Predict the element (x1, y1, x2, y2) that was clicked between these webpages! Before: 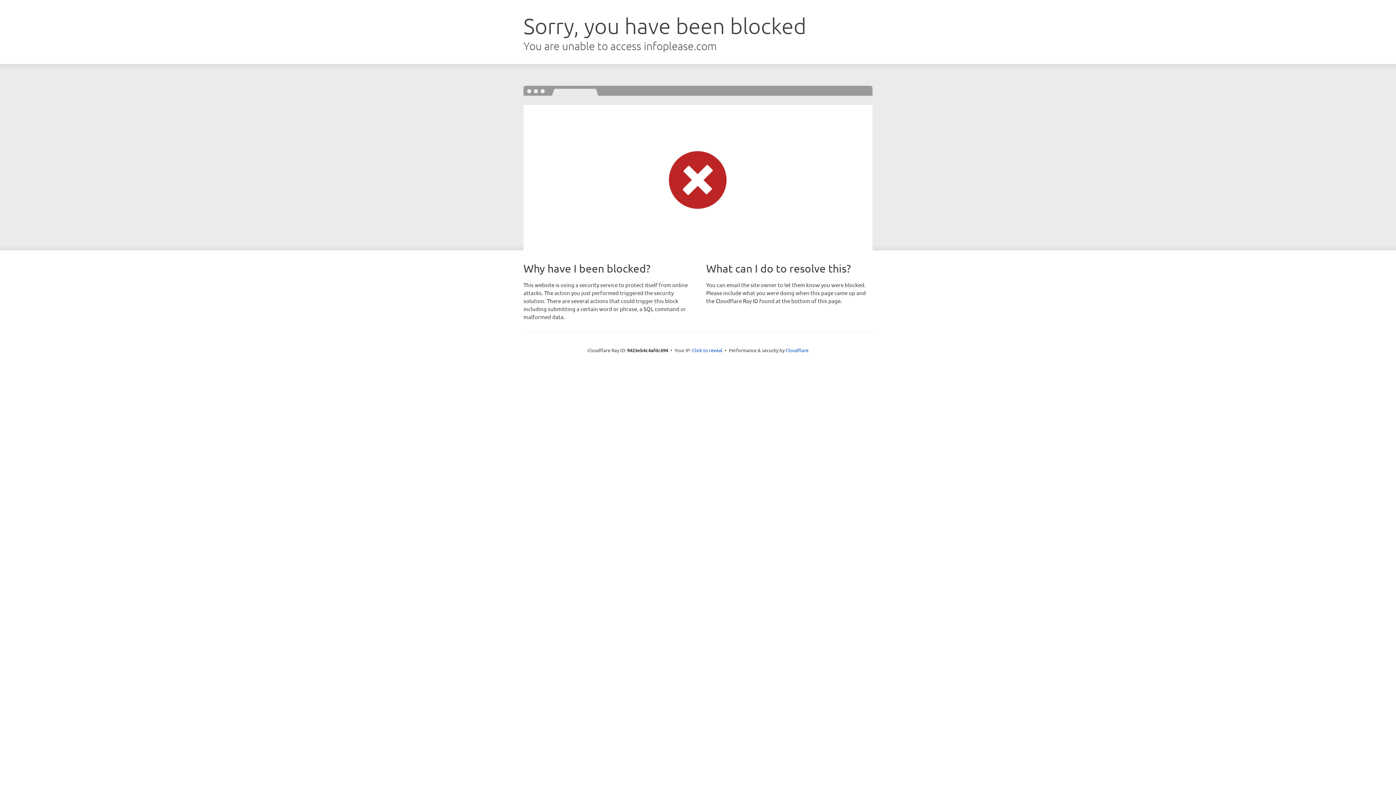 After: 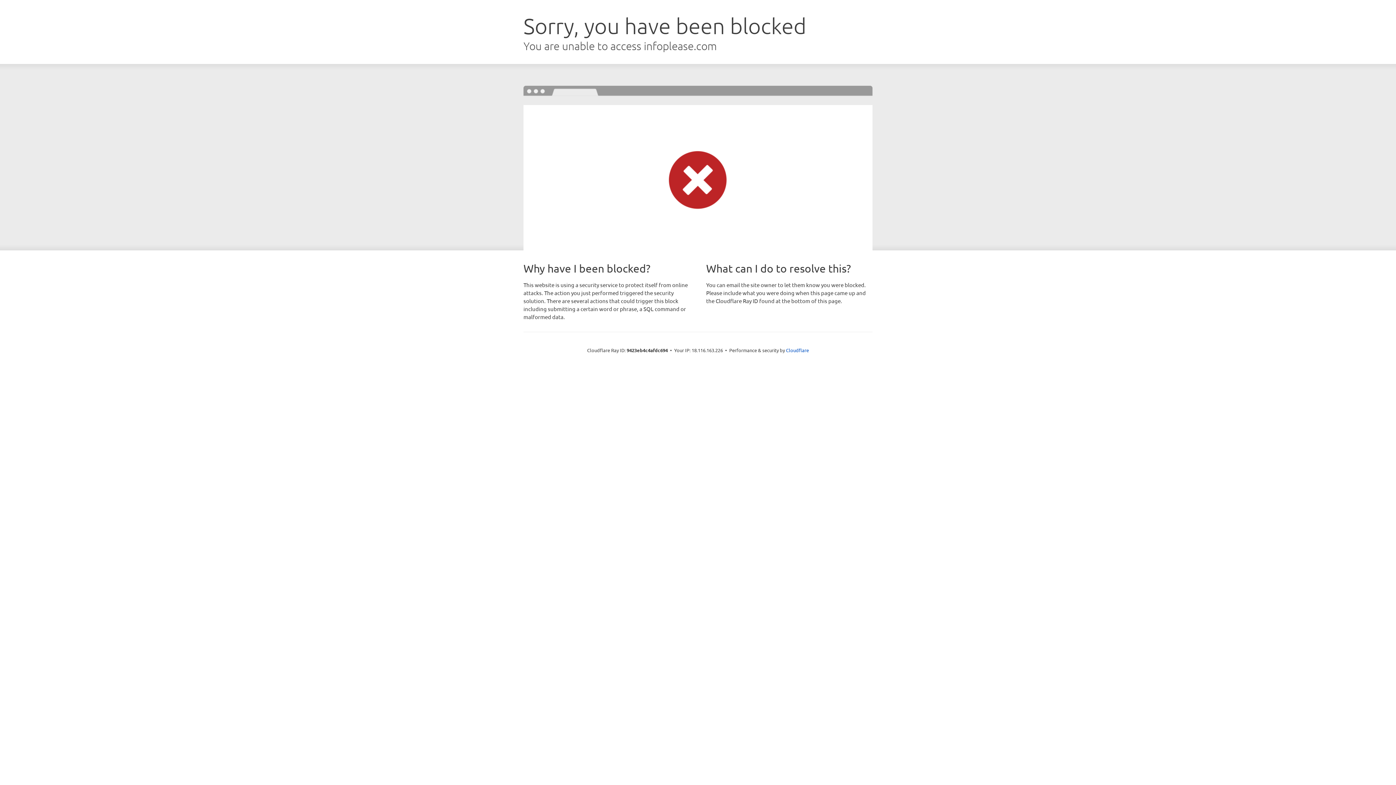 Action: label: Click to reveal bbox: (692, 346, 722, 353)